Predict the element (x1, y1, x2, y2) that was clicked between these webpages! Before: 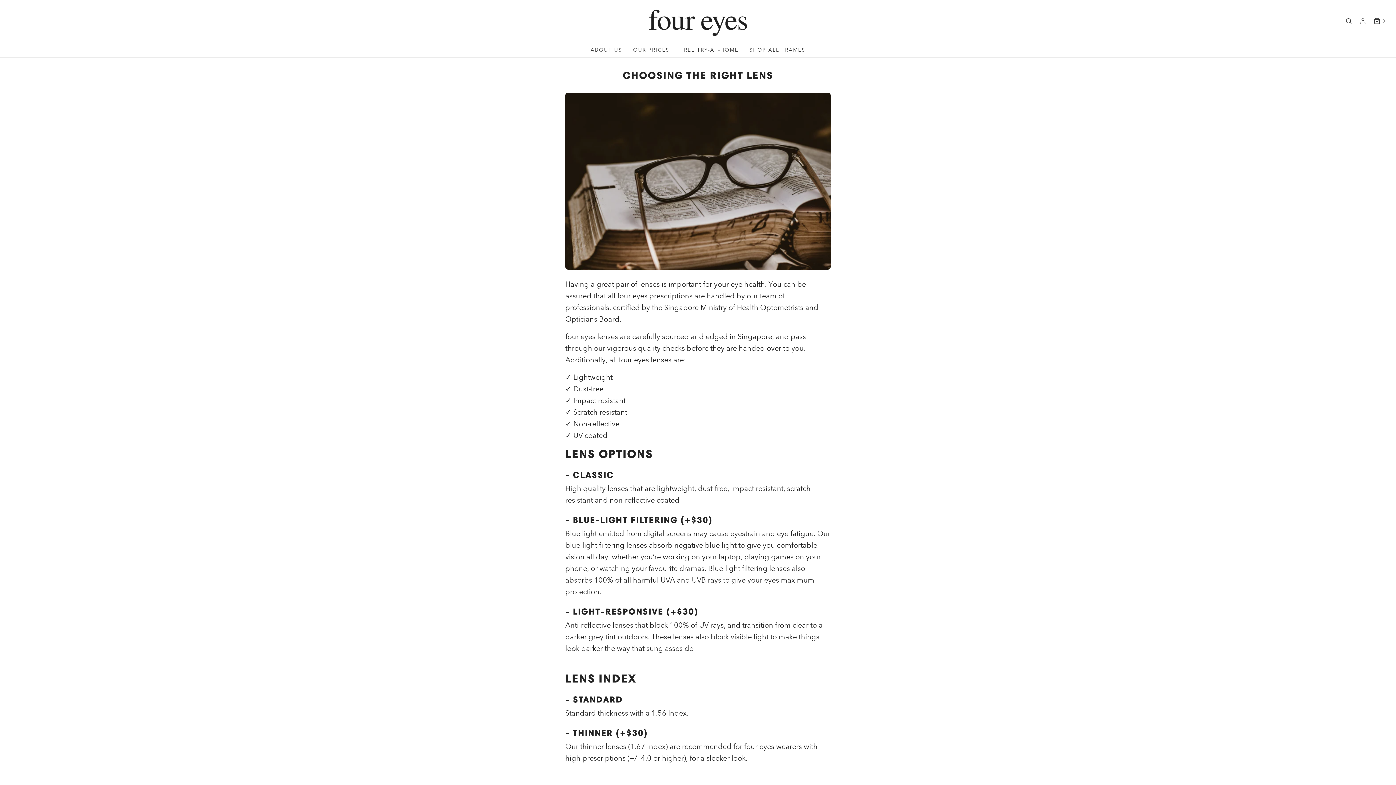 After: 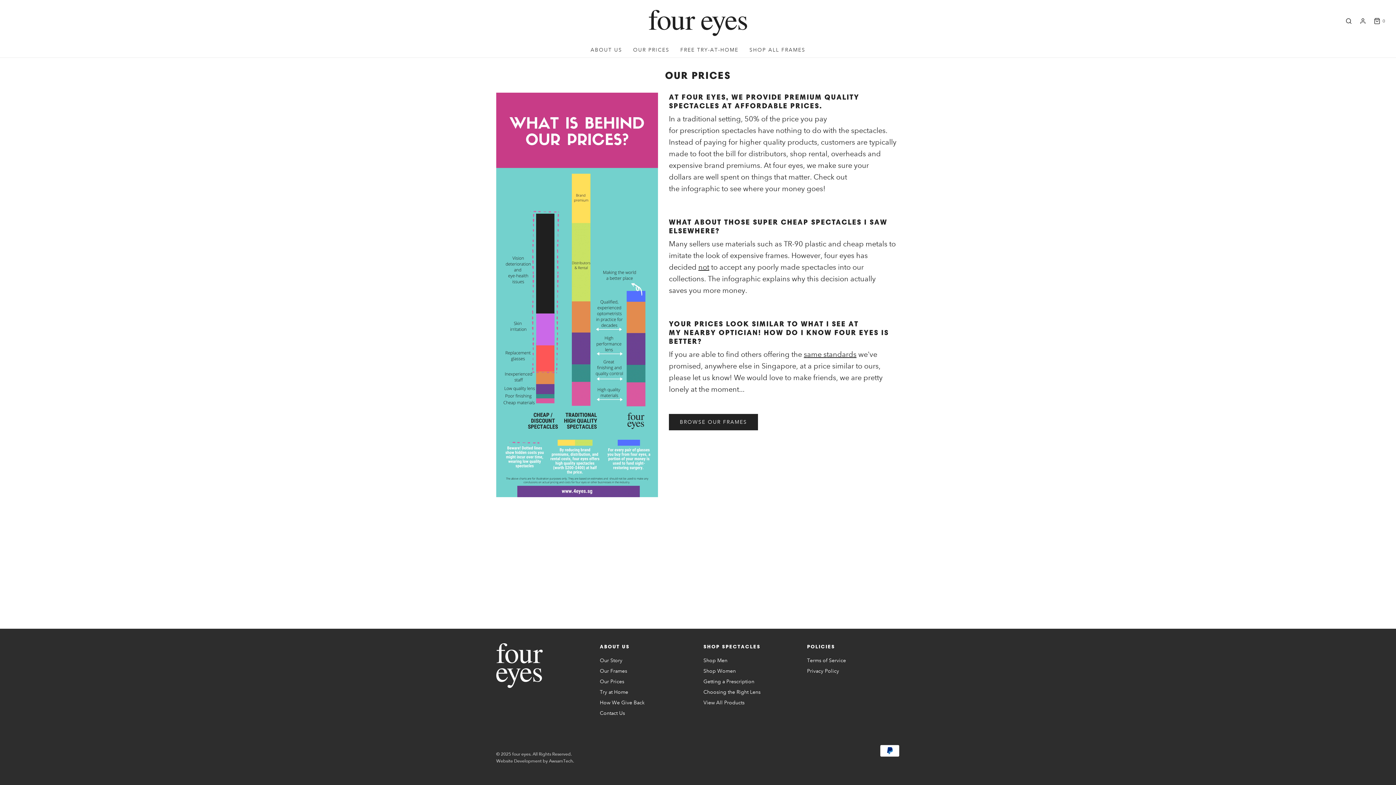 Action: label: OUR PRICES bbox: (633, 42, 669, 57)